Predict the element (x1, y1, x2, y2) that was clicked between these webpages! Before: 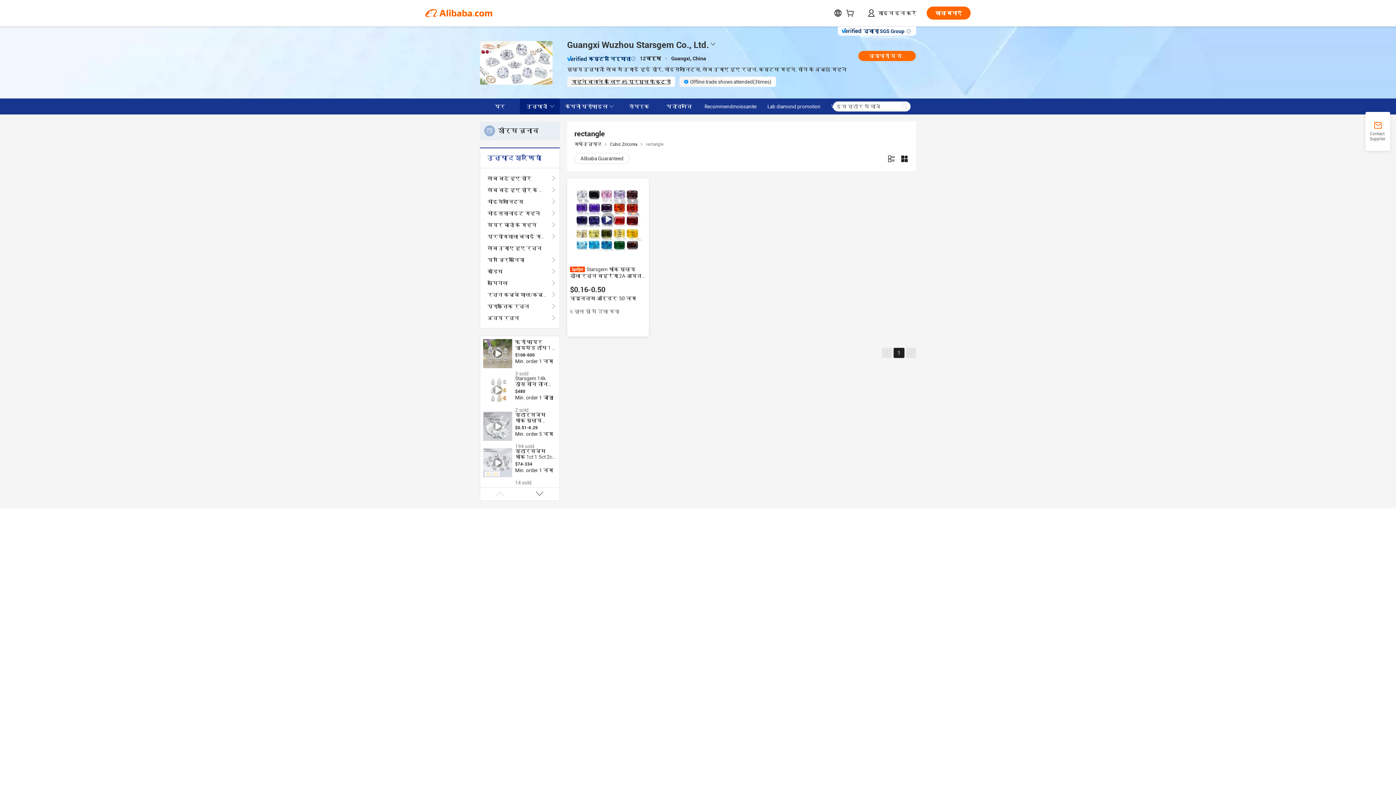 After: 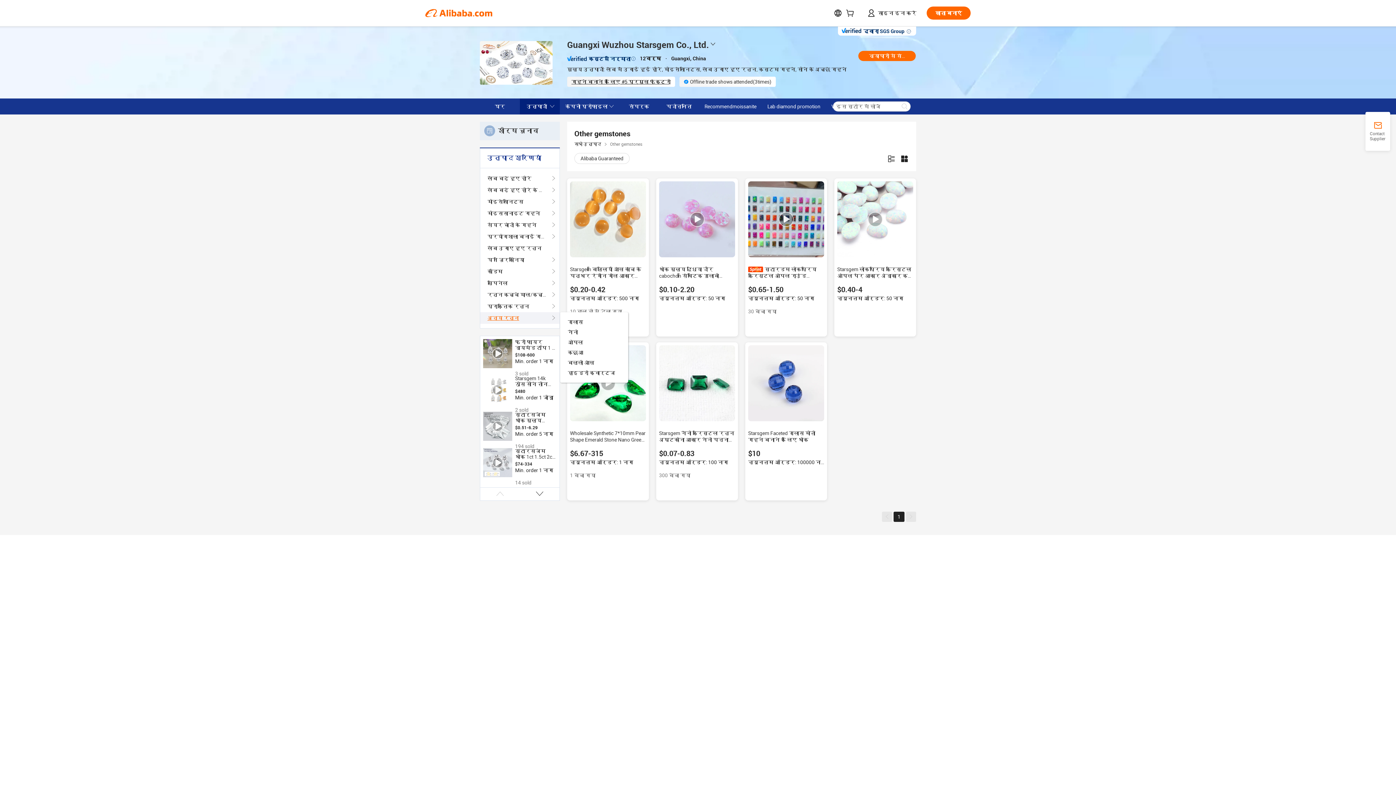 Action: label: अन्य रत्न bbox: (487, 312, 552, 324)